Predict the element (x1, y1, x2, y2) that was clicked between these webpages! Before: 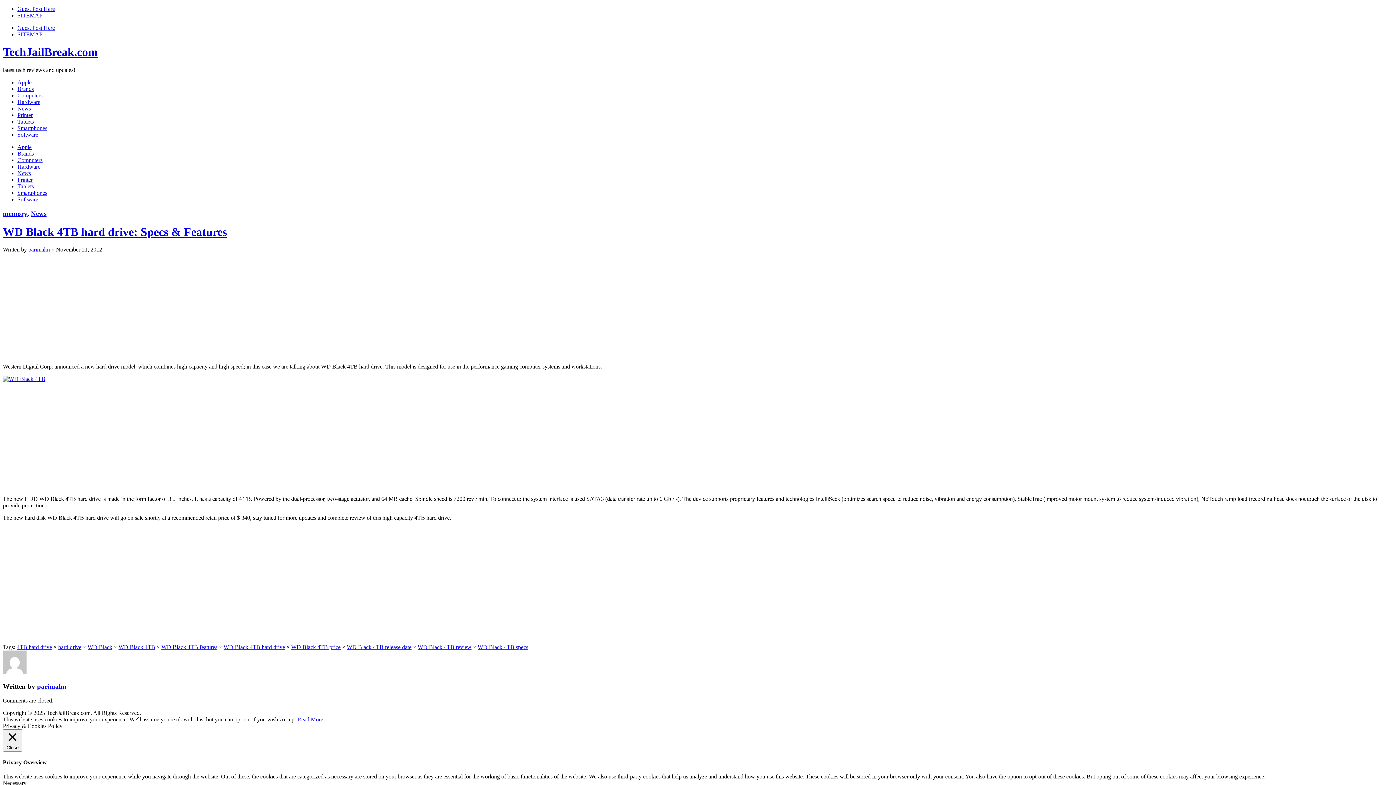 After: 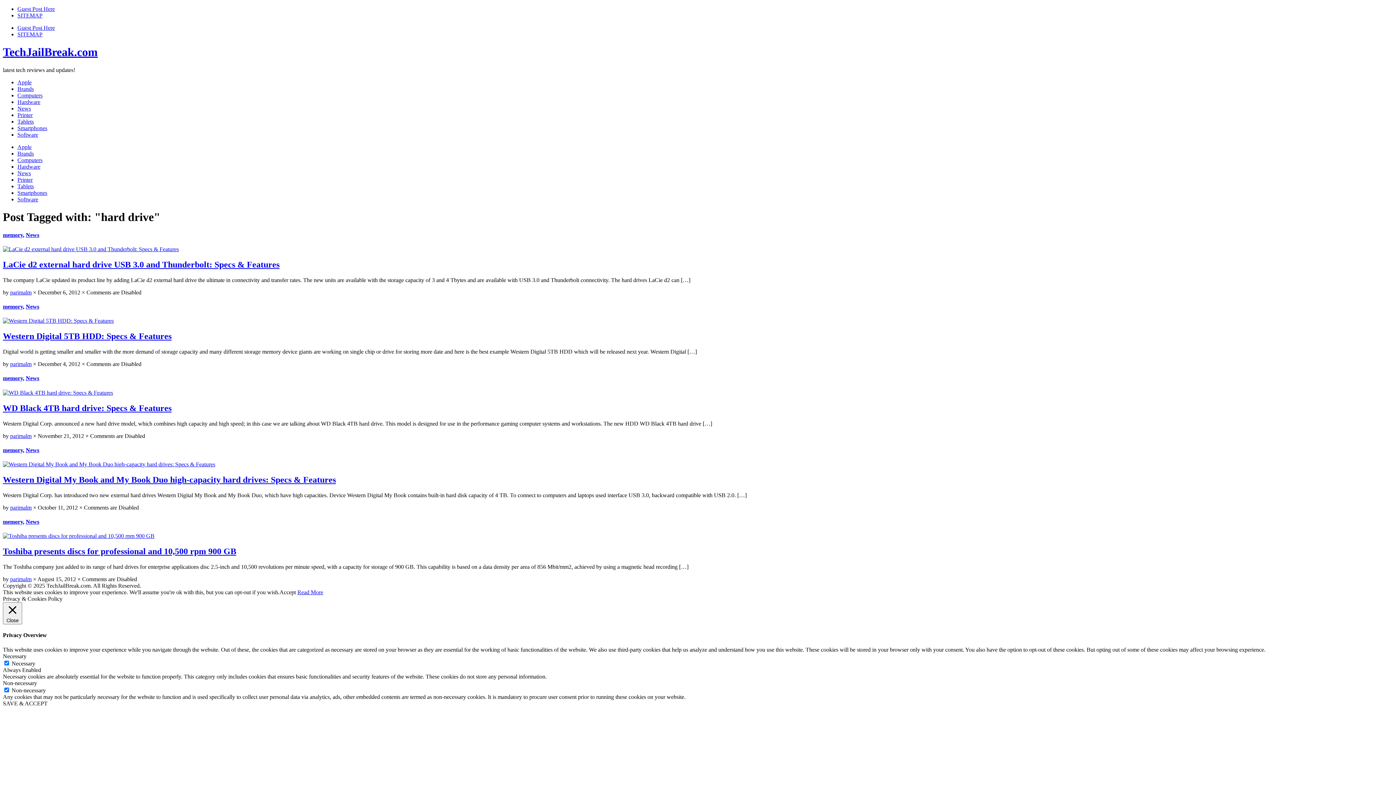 Action: bbox: (58, 644, 81, 650) label: hard drive